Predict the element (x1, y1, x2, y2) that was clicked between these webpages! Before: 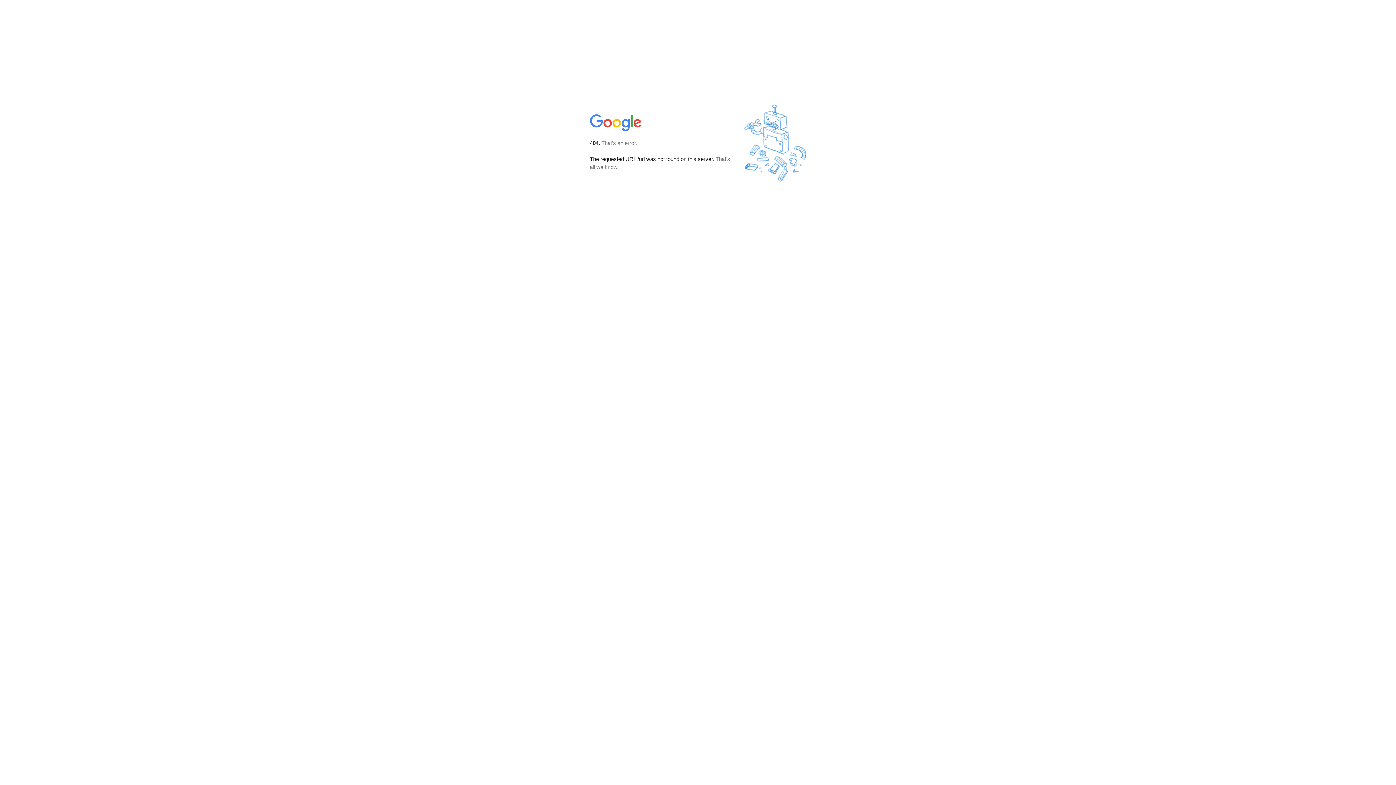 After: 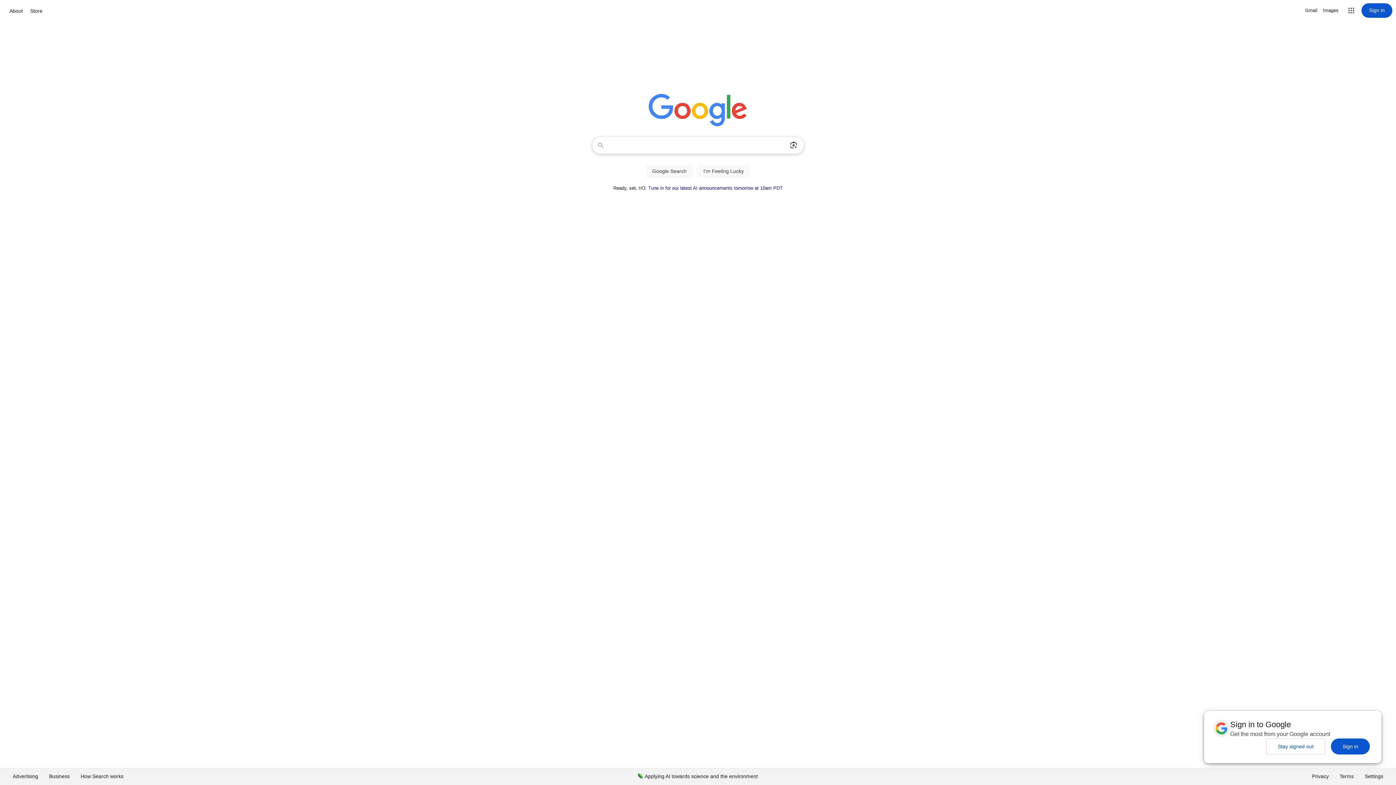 Action: bbox: (590, 127, 642, 134)